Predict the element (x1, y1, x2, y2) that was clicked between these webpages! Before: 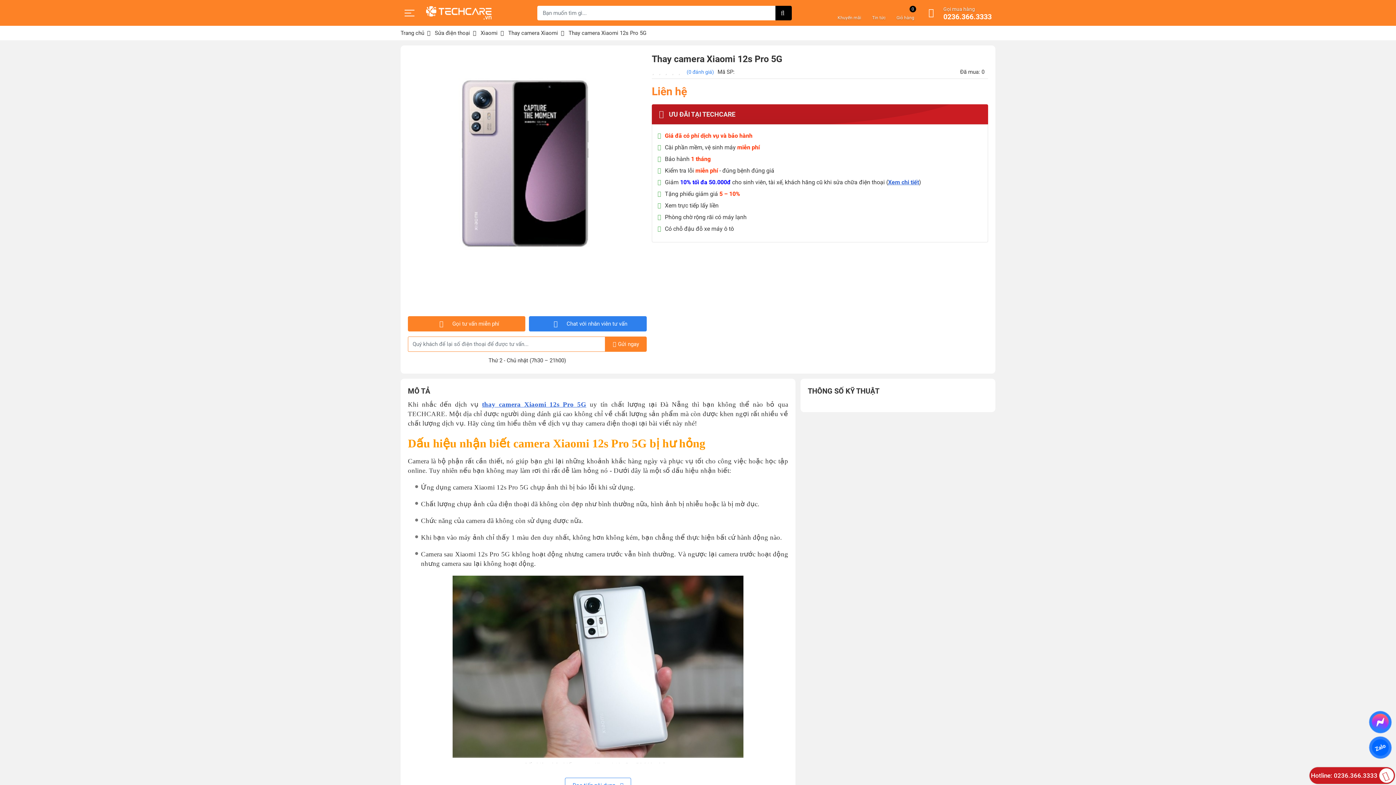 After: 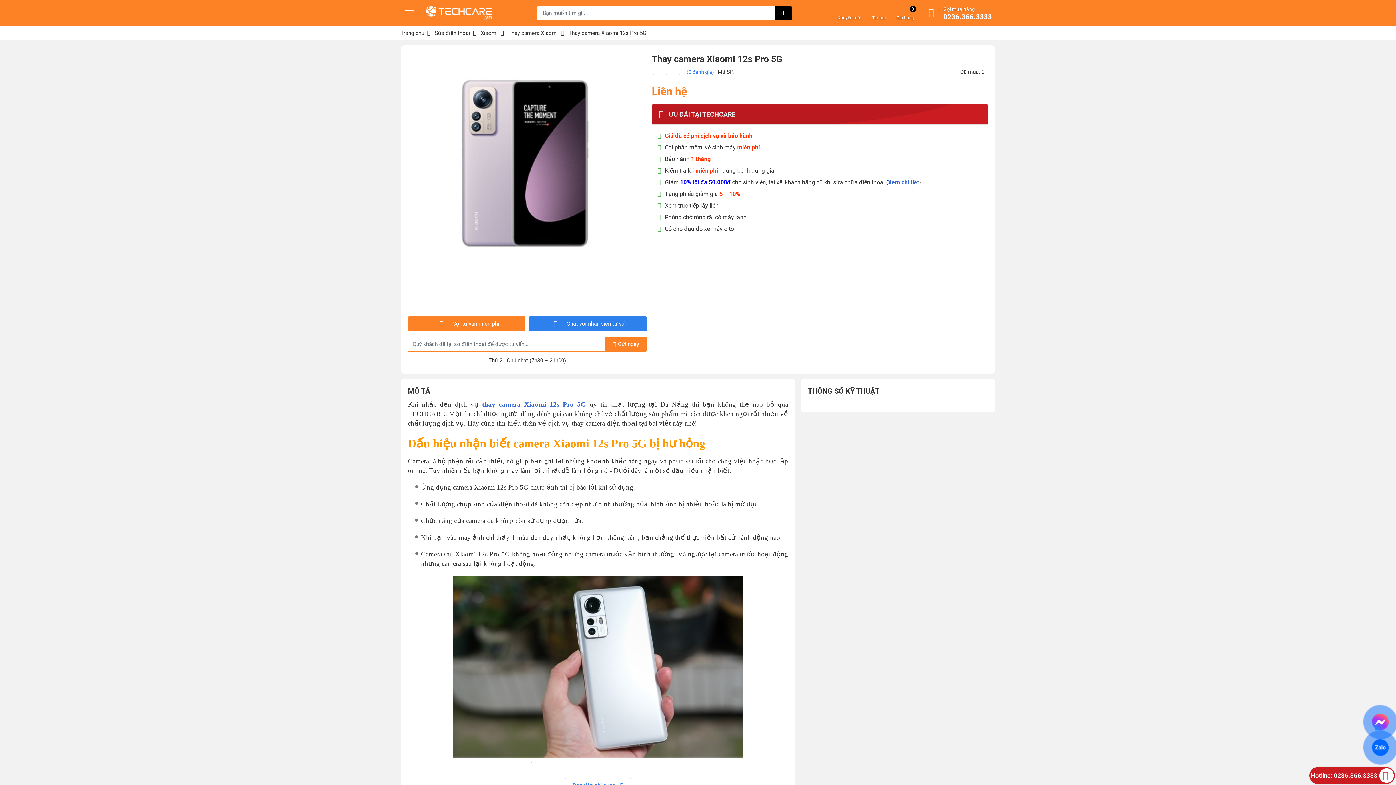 Action: label: Chat với nhân viên tư vấn bbox: (529, 316, 646, 331)